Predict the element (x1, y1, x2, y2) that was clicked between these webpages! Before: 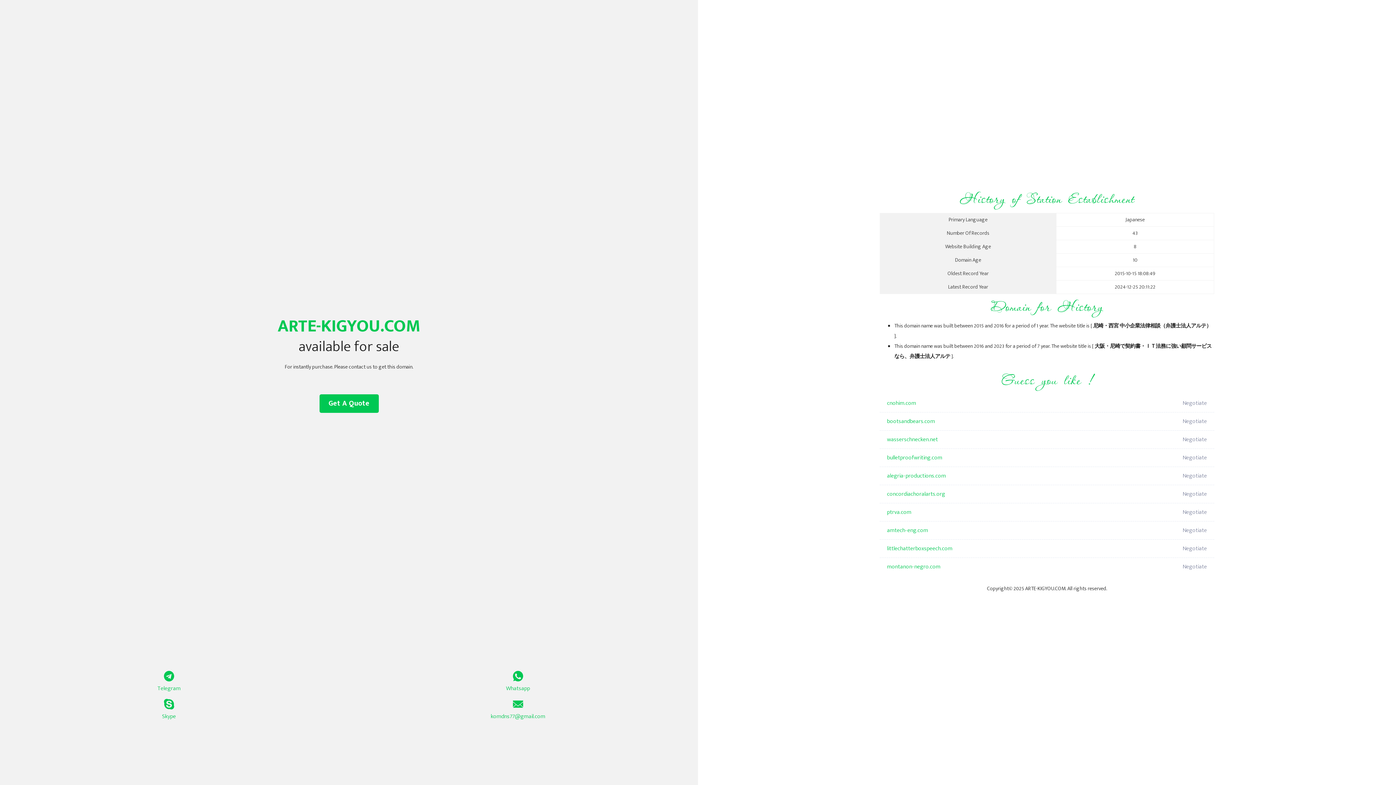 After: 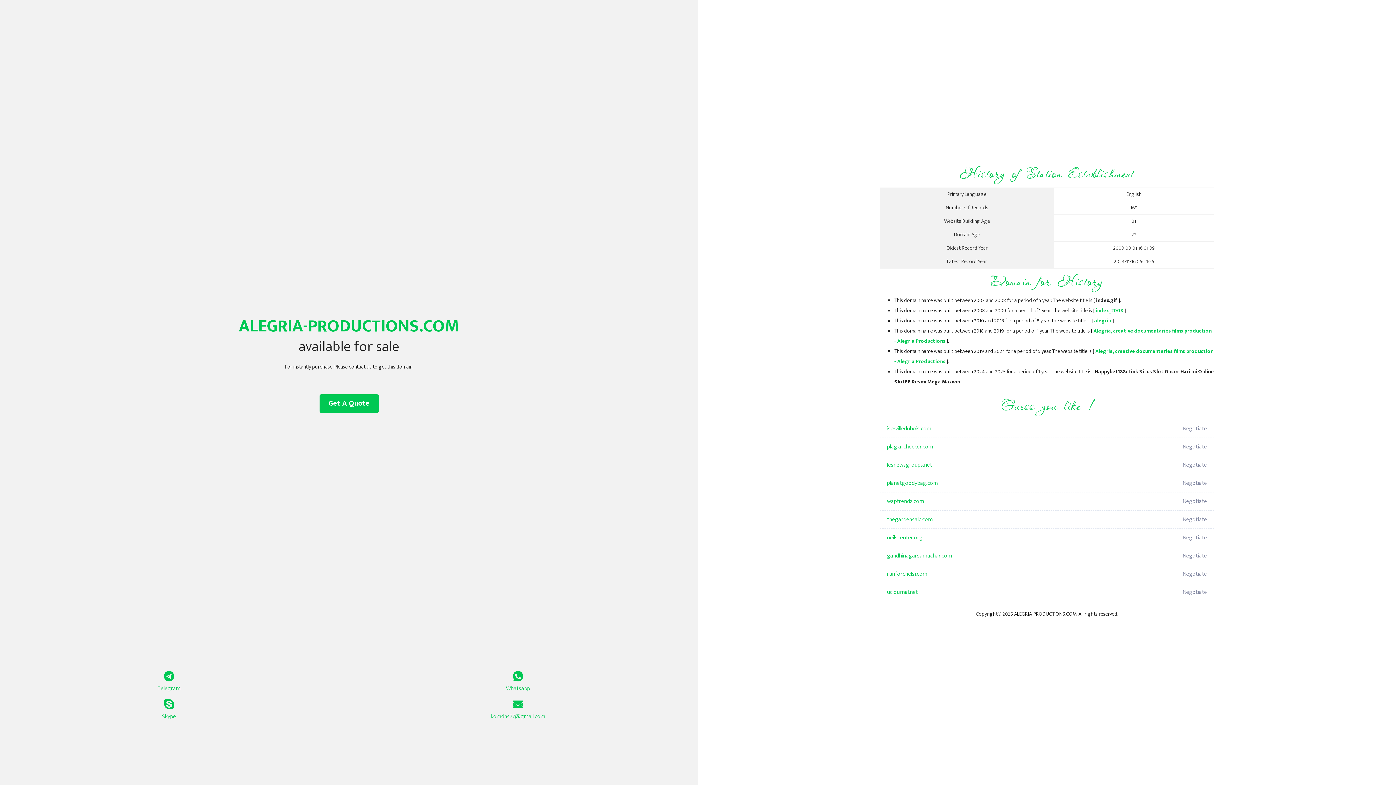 Action: bbox: (887, 467, 1098, 485) label: alegria-productions.com